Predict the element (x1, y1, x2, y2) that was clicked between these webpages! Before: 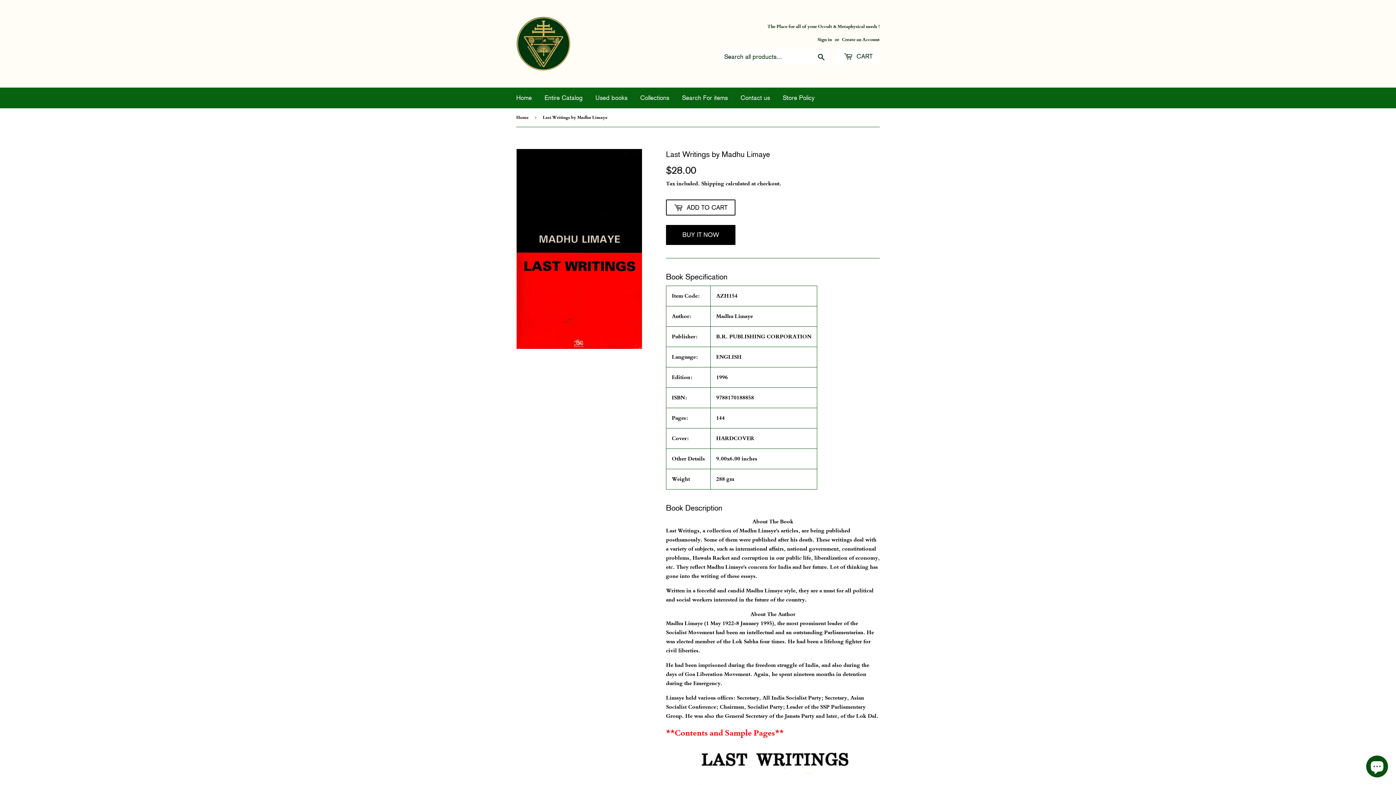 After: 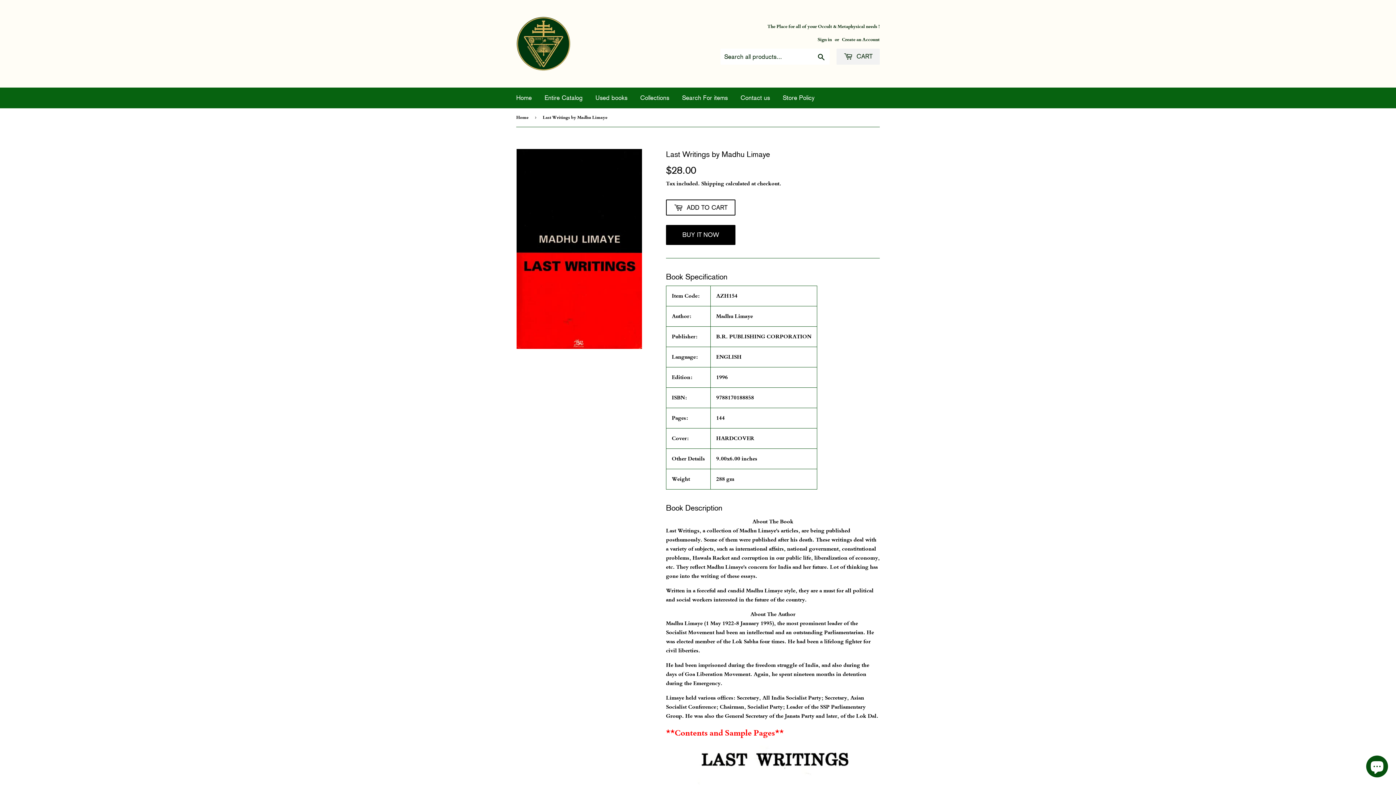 Action: label:  CART bbox: (836, 48, 880, 64)